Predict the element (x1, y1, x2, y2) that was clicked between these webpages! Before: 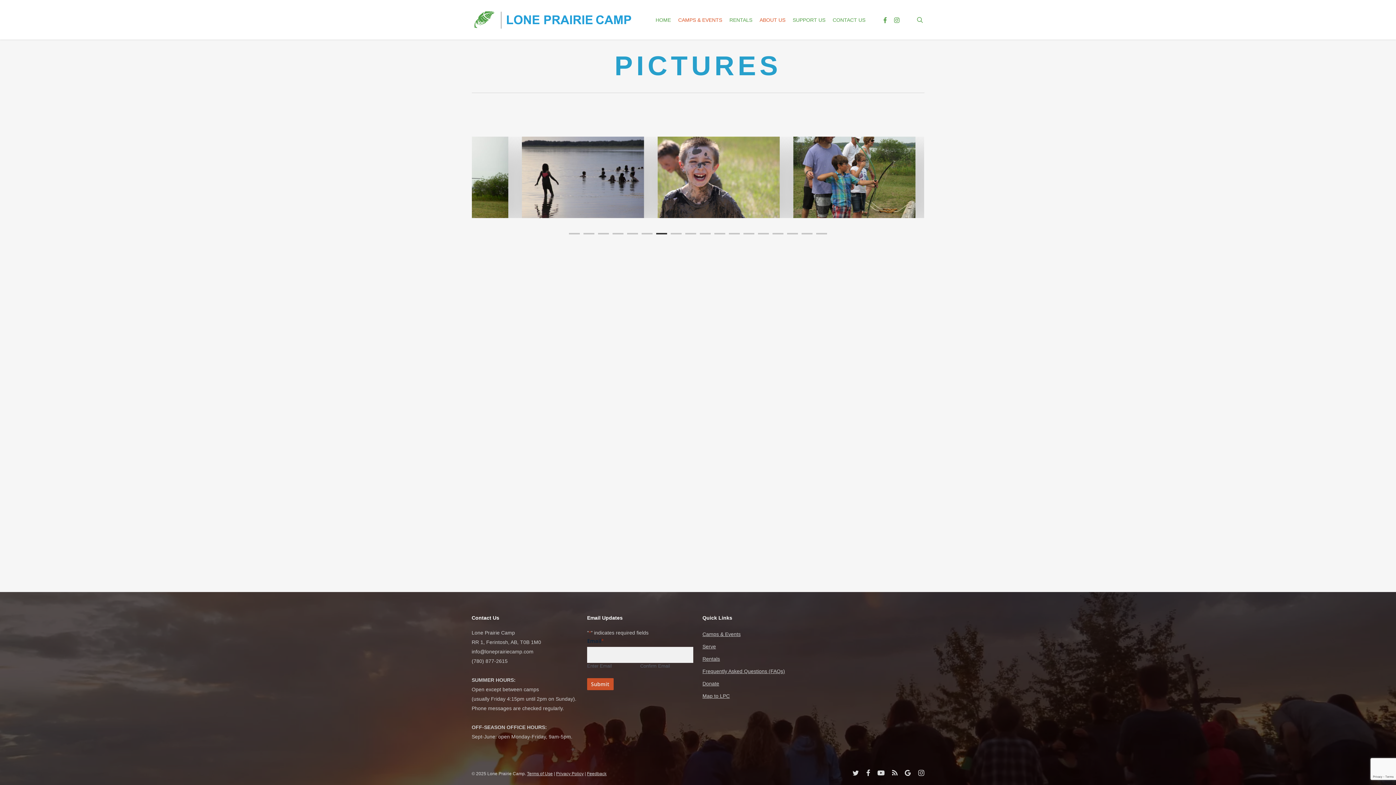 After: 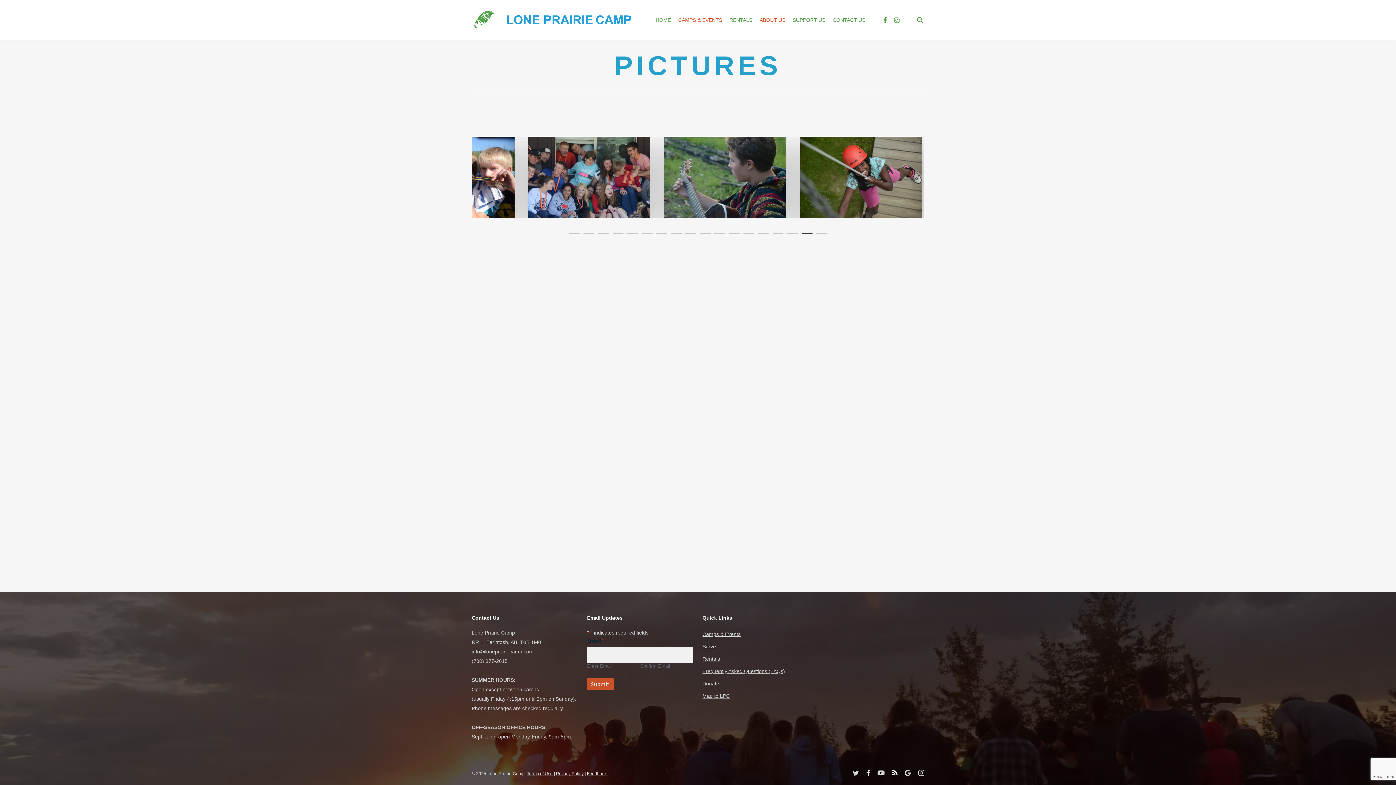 Action: label: RSS bbox: (892, 769, 897, 777)